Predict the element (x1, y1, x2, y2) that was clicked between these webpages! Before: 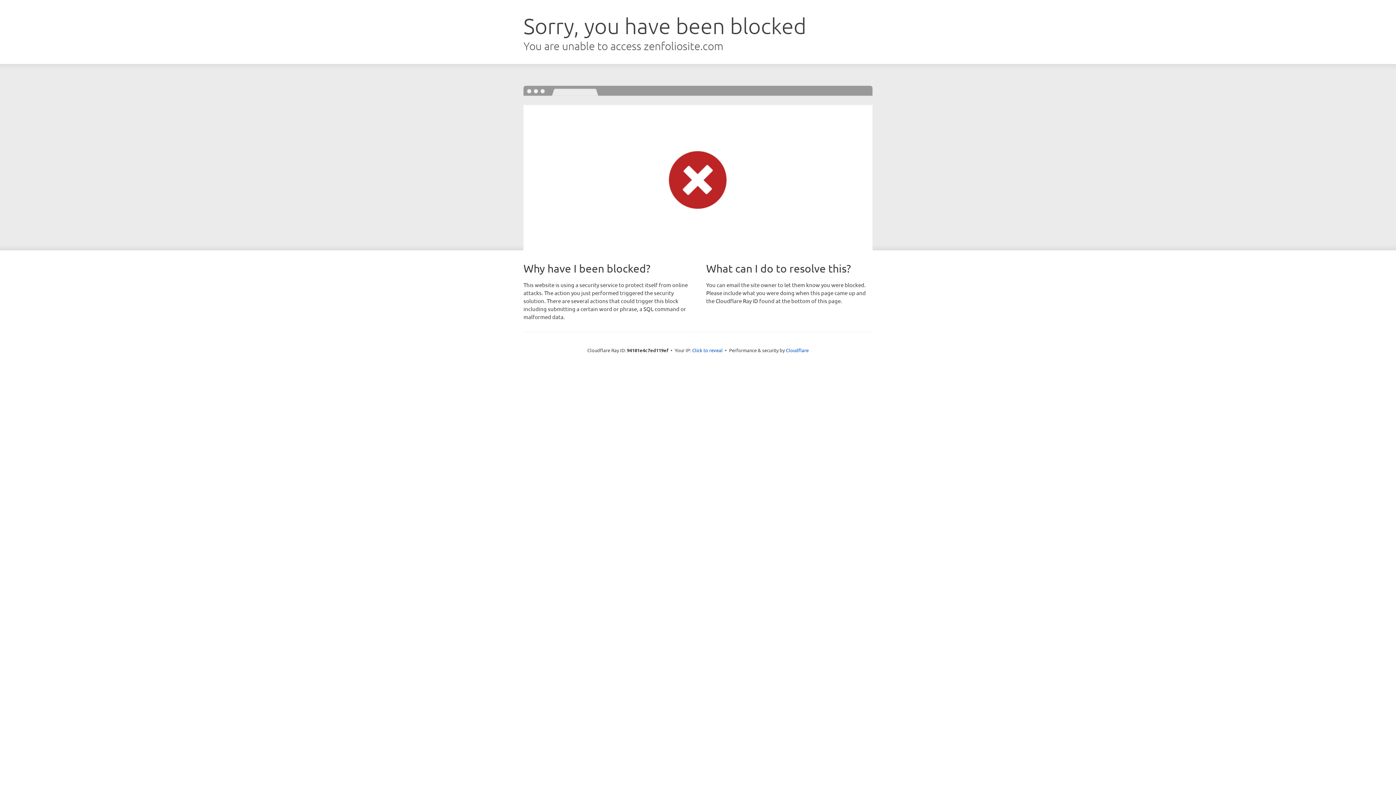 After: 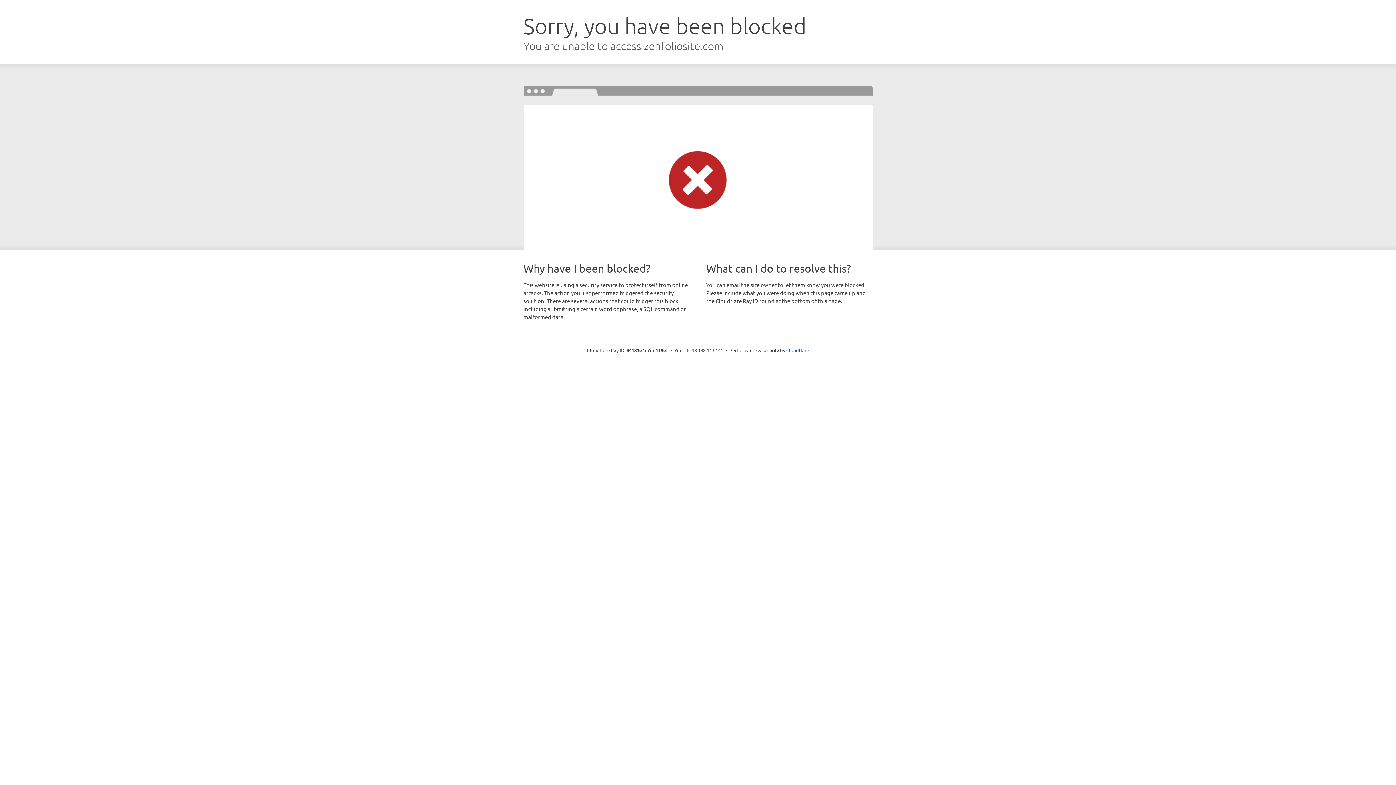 Action: bbox: (692, 346, 722, 353) label: Click to reveal